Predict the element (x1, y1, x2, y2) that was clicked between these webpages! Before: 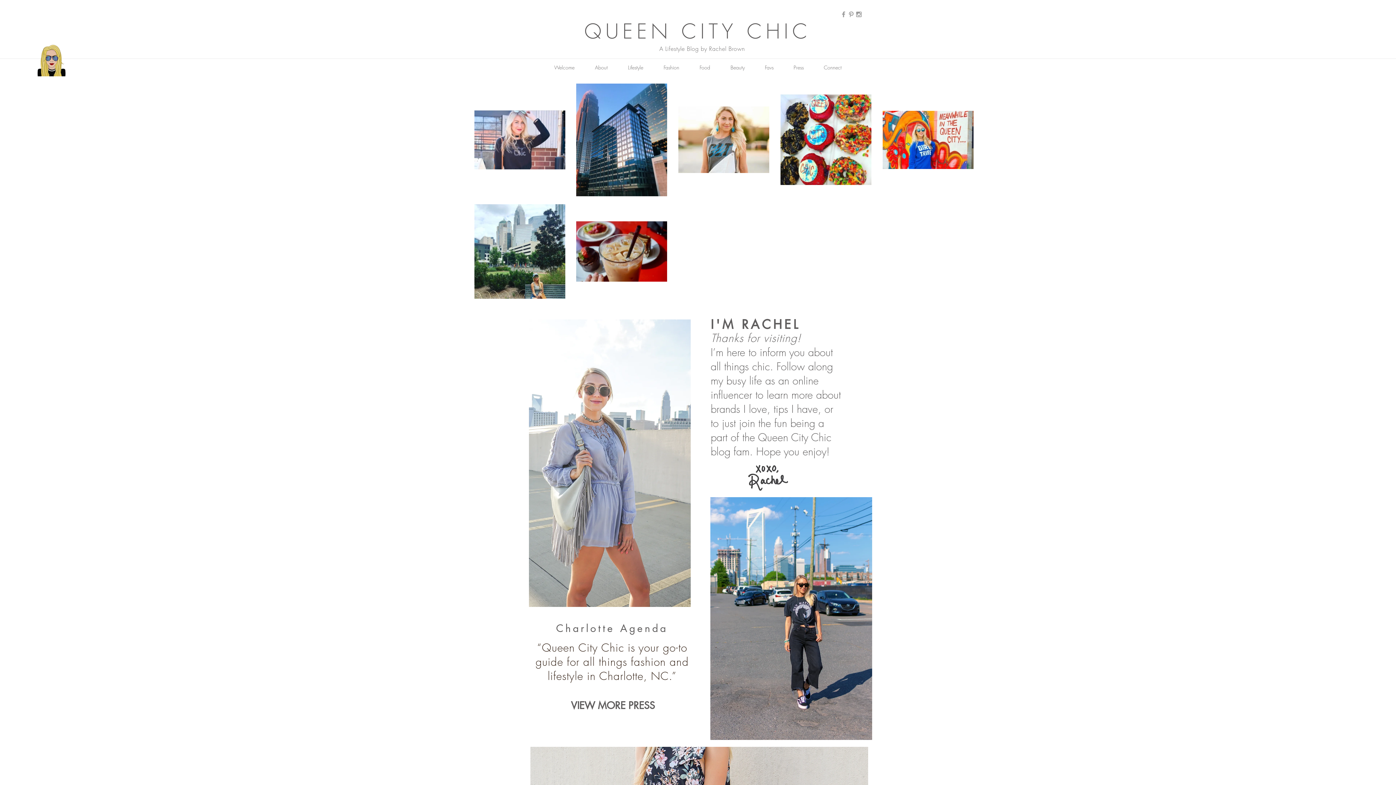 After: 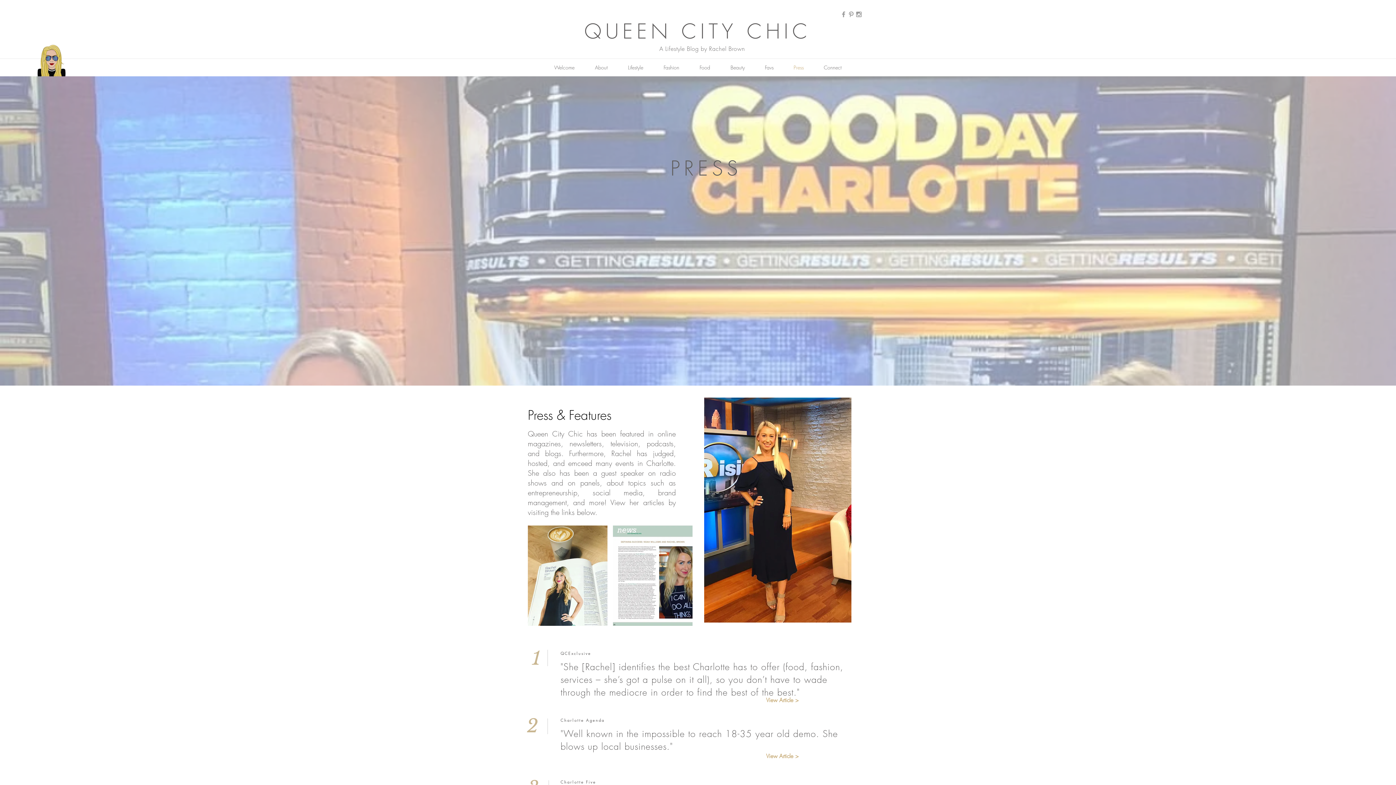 Action: bbox: (568, 698, 658, 713) label: VIEW MORE PRESS